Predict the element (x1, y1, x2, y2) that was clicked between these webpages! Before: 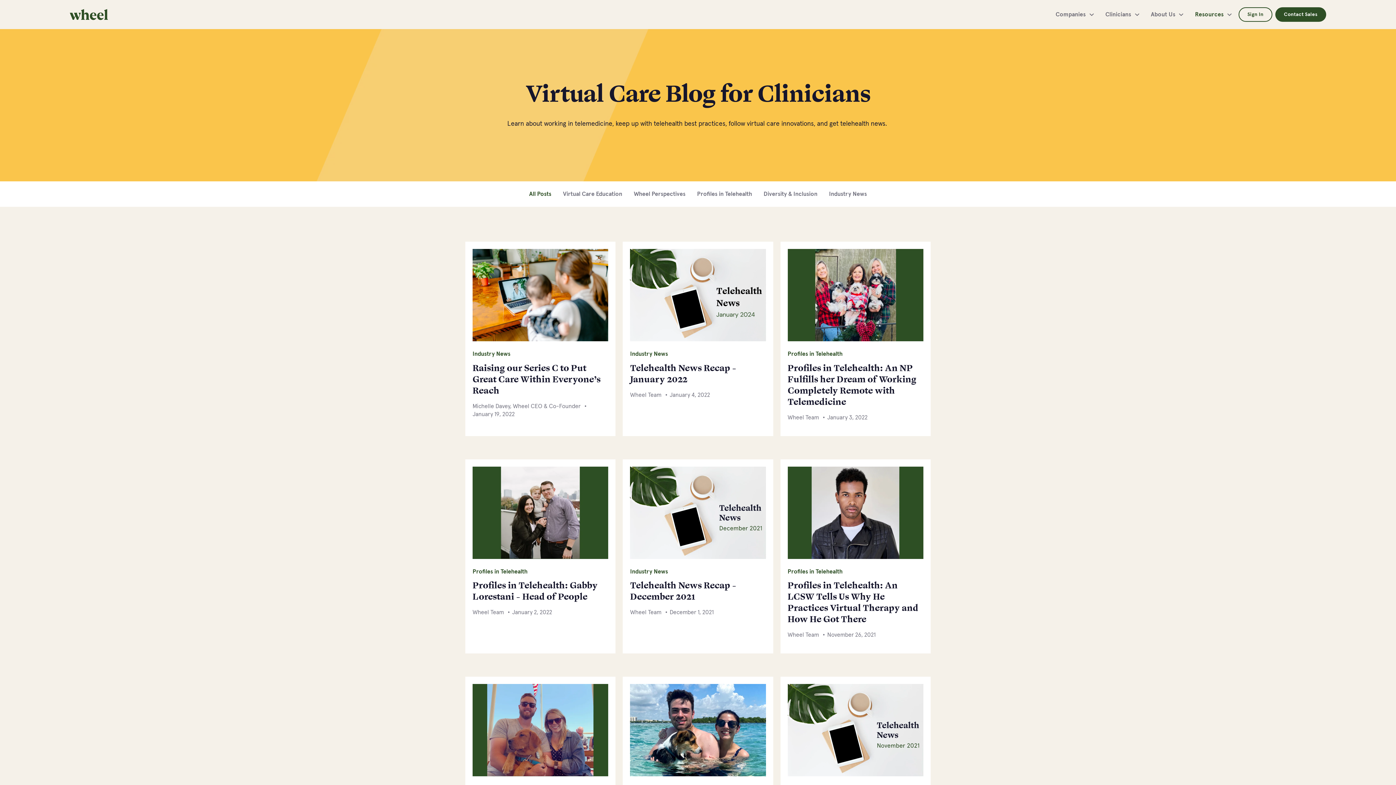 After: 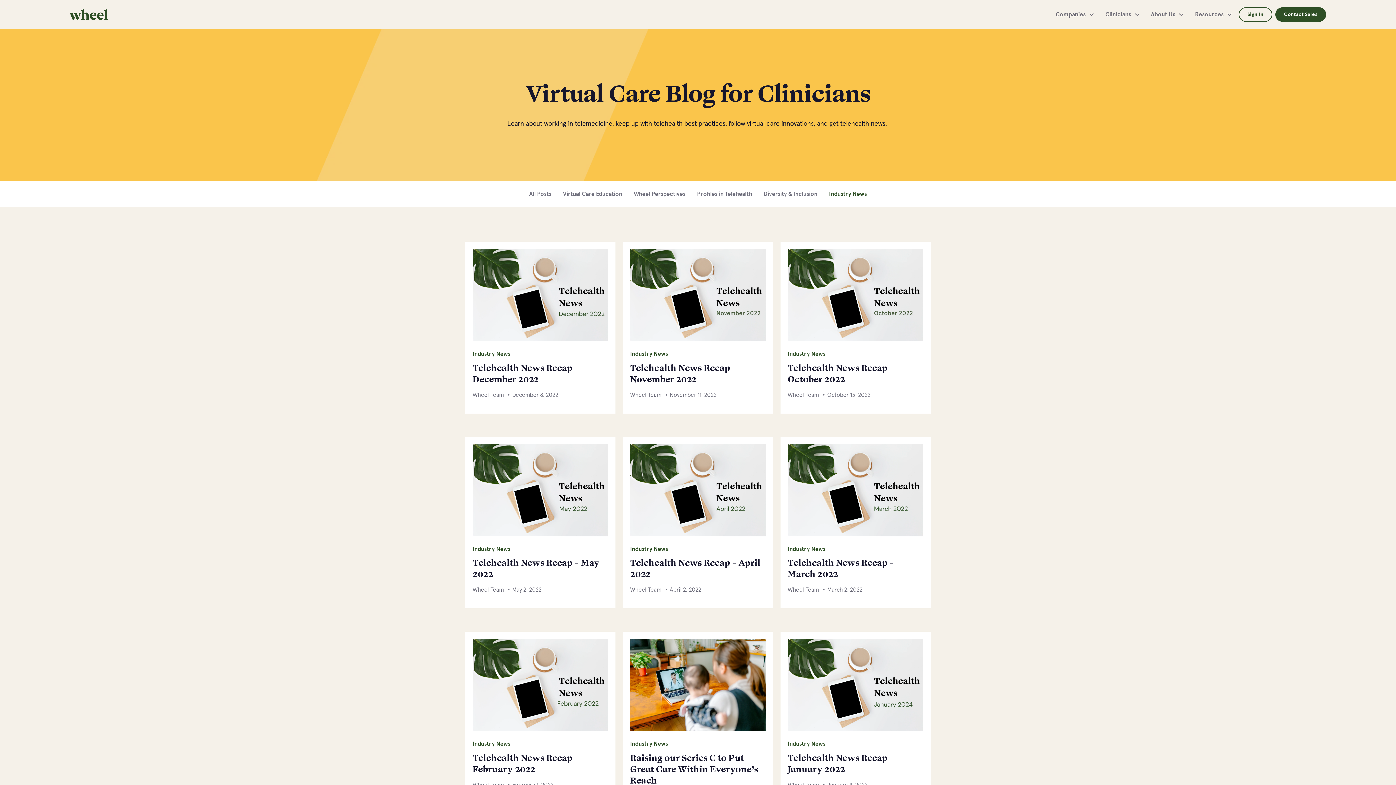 Action: bbox: (630, 351, 668, 357) label: Industry News